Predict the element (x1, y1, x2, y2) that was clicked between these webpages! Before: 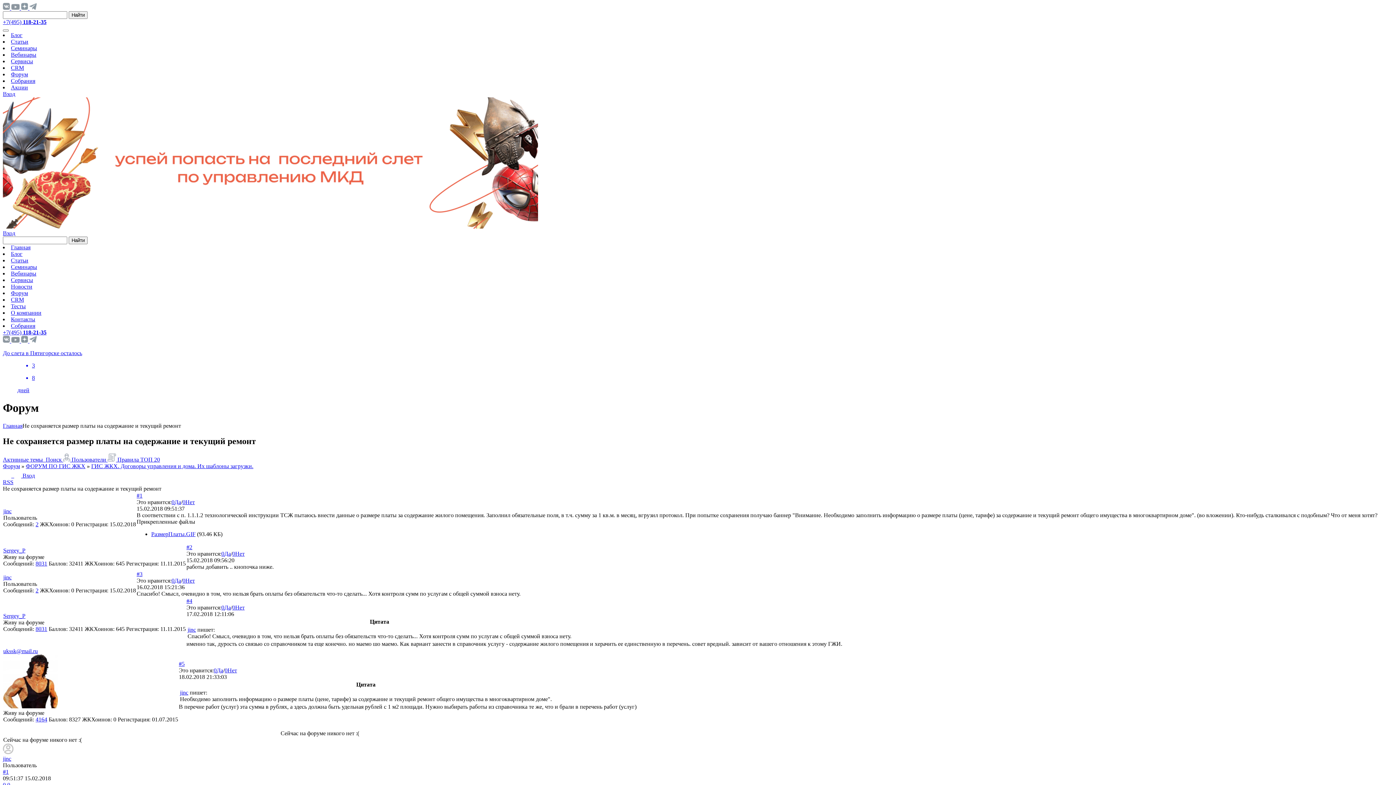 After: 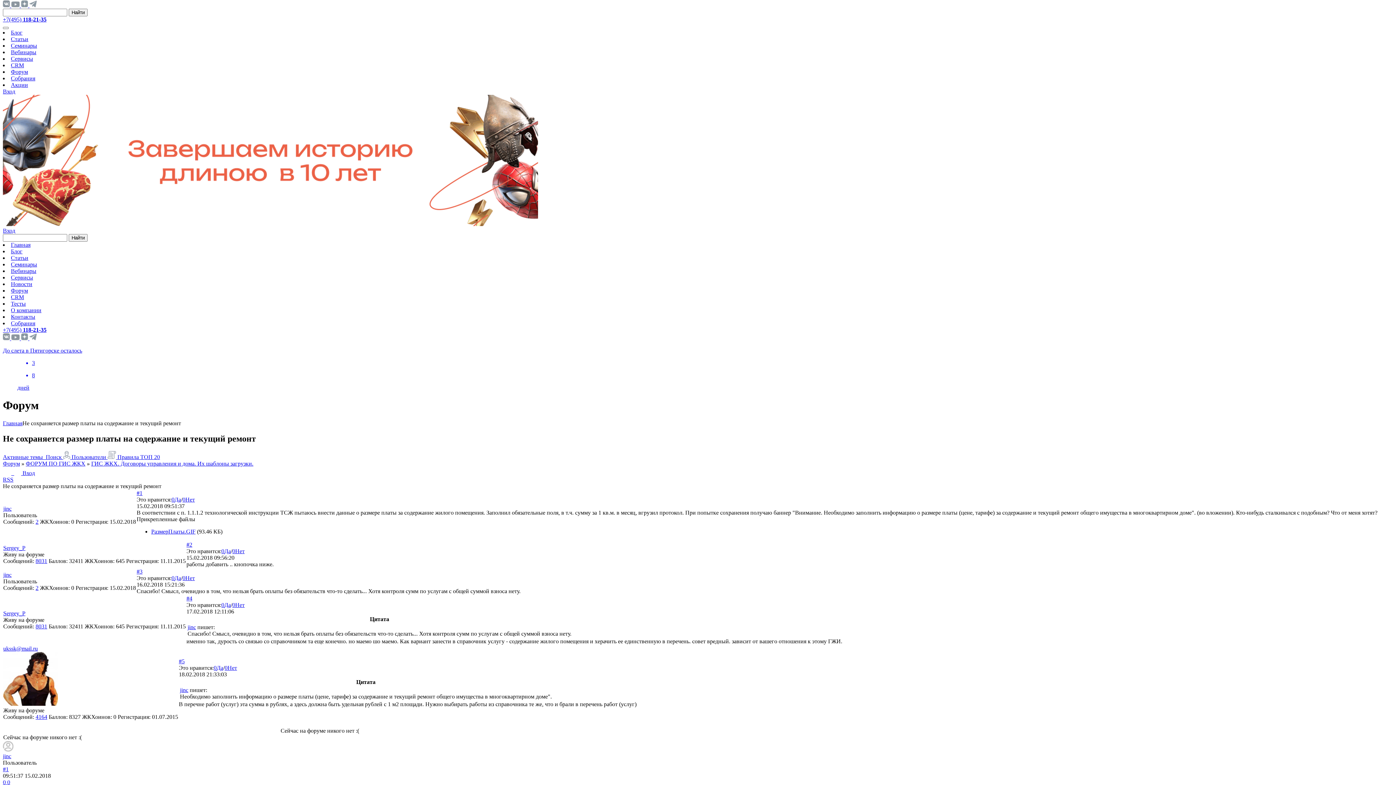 Action: label: 0 bbox: (7, 782, 10, 788)